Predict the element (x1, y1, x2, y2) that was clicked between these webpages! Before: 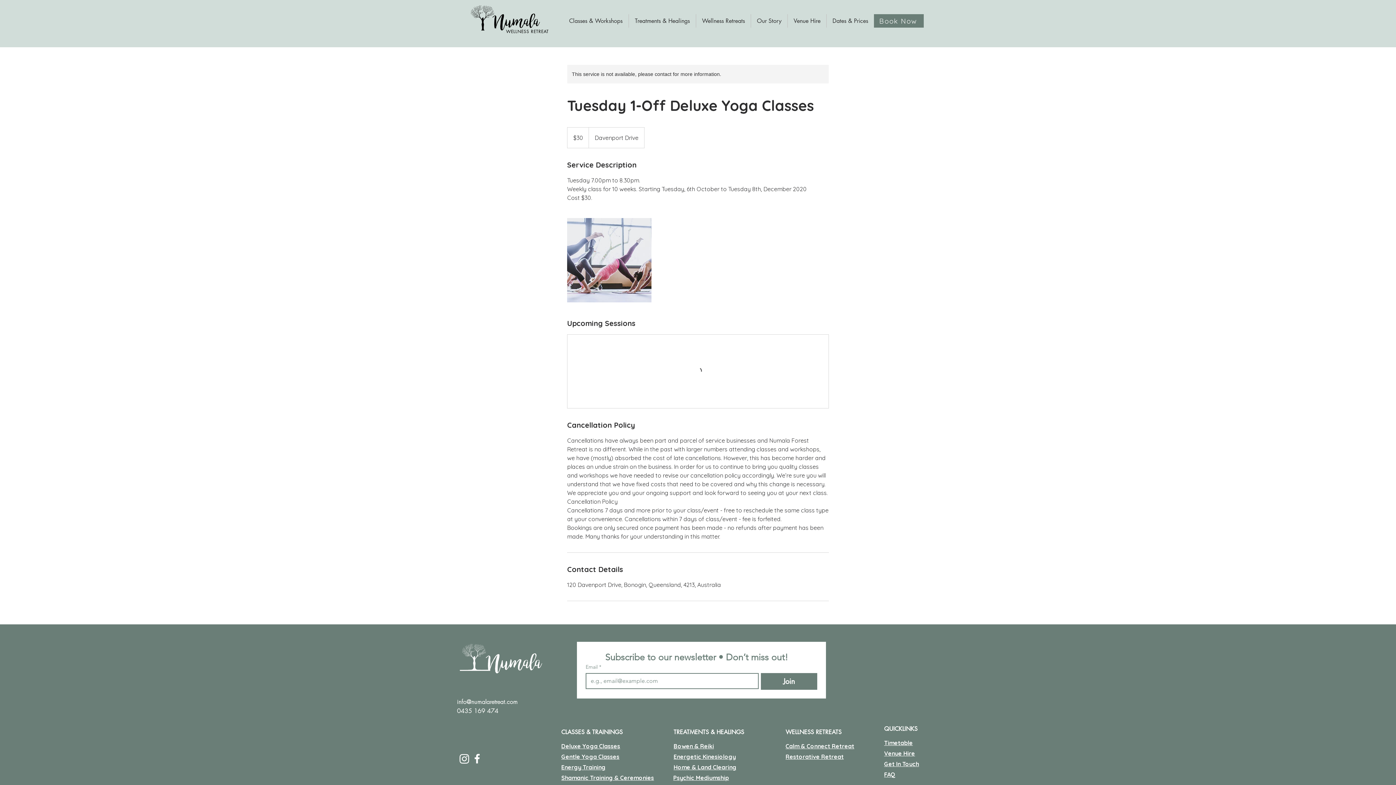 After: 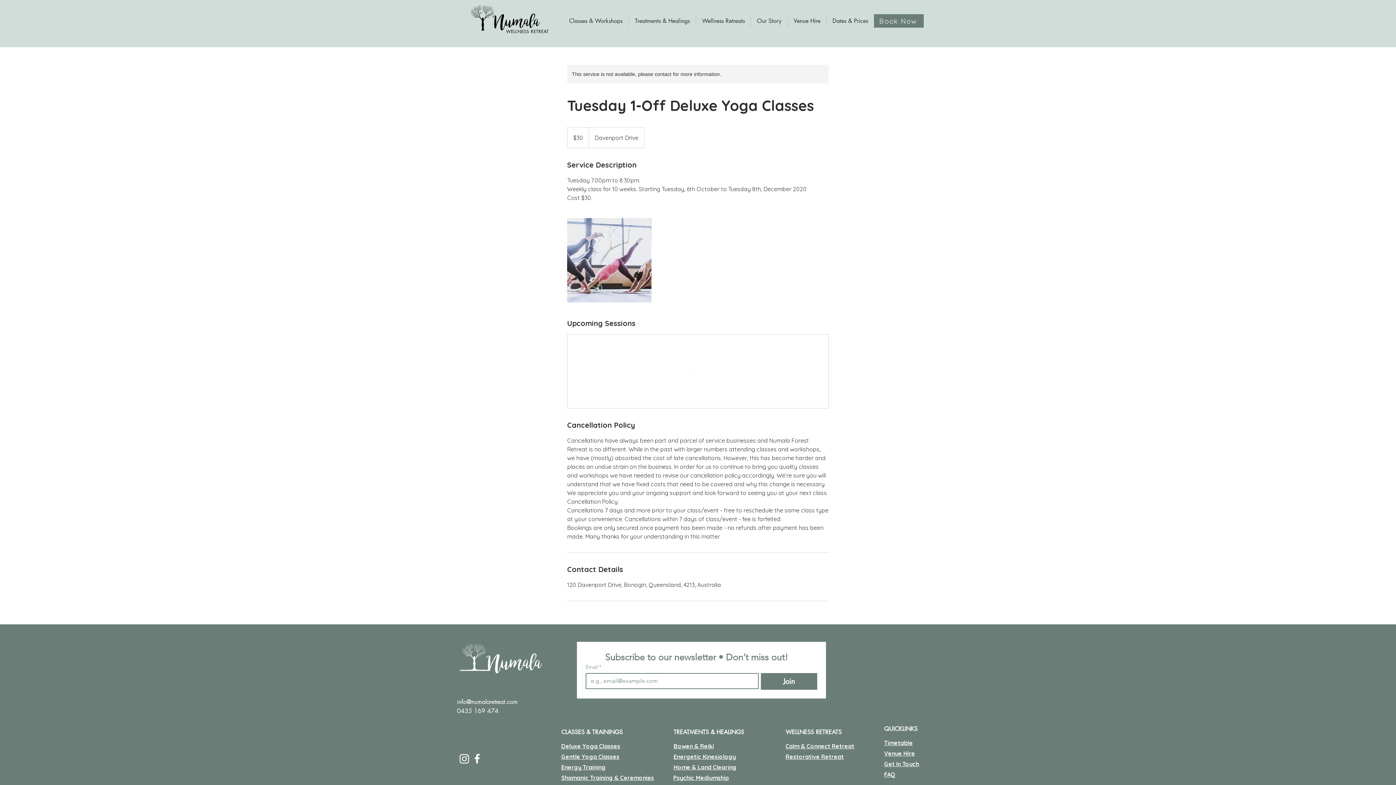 Action: label: White Facebook Icon bbox: (470, 752, 483, 765)